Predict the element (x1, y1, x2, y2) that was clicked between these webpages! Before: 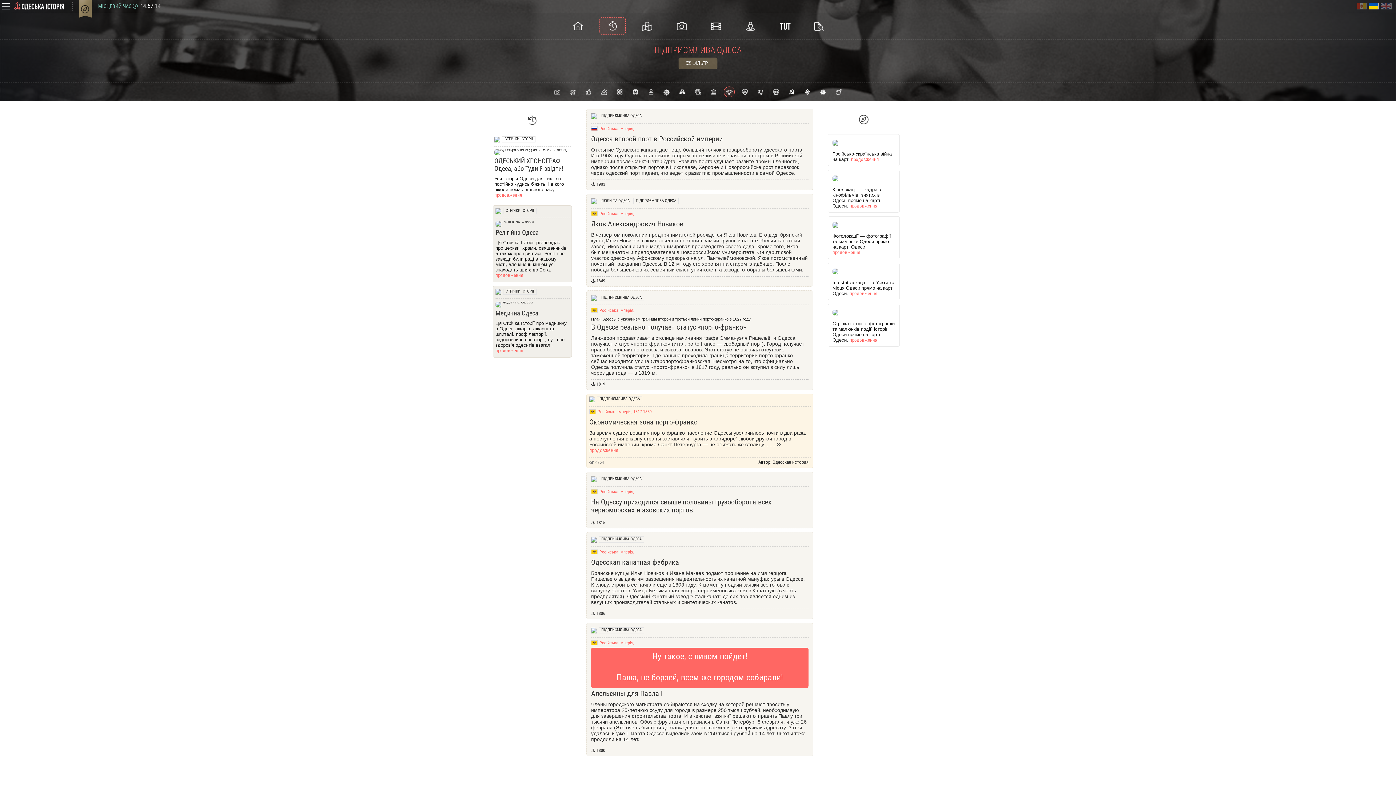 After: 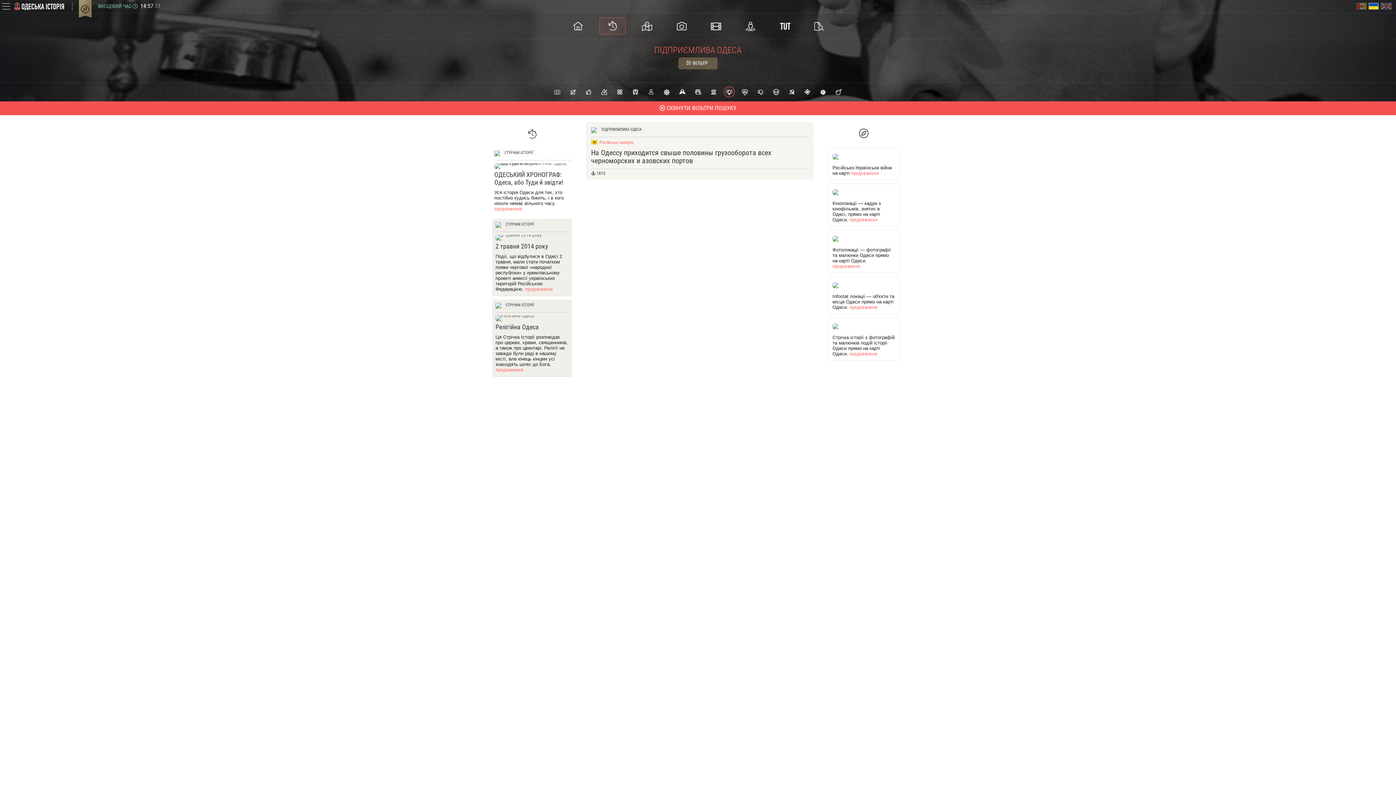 Action: bbox: (596, 520, 605, 525) label: 1815